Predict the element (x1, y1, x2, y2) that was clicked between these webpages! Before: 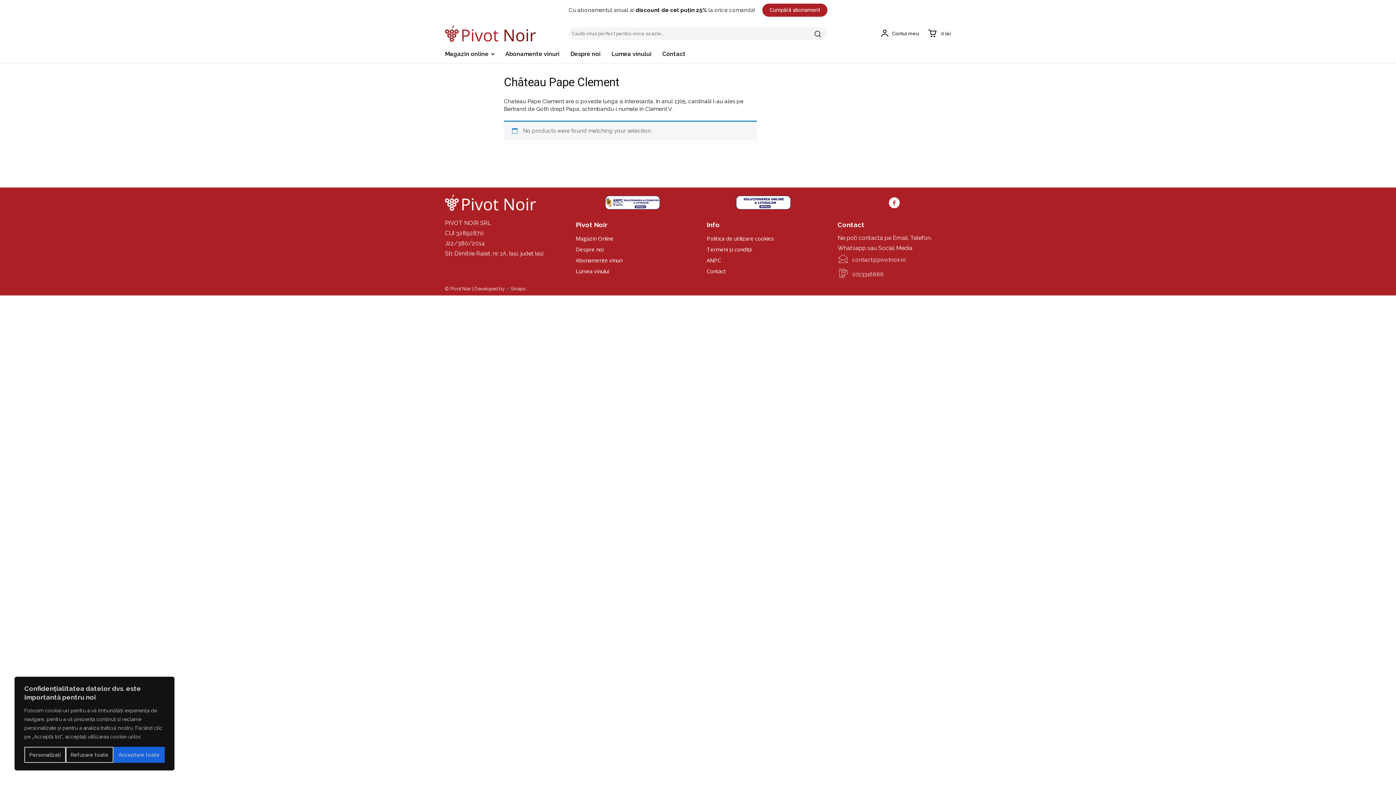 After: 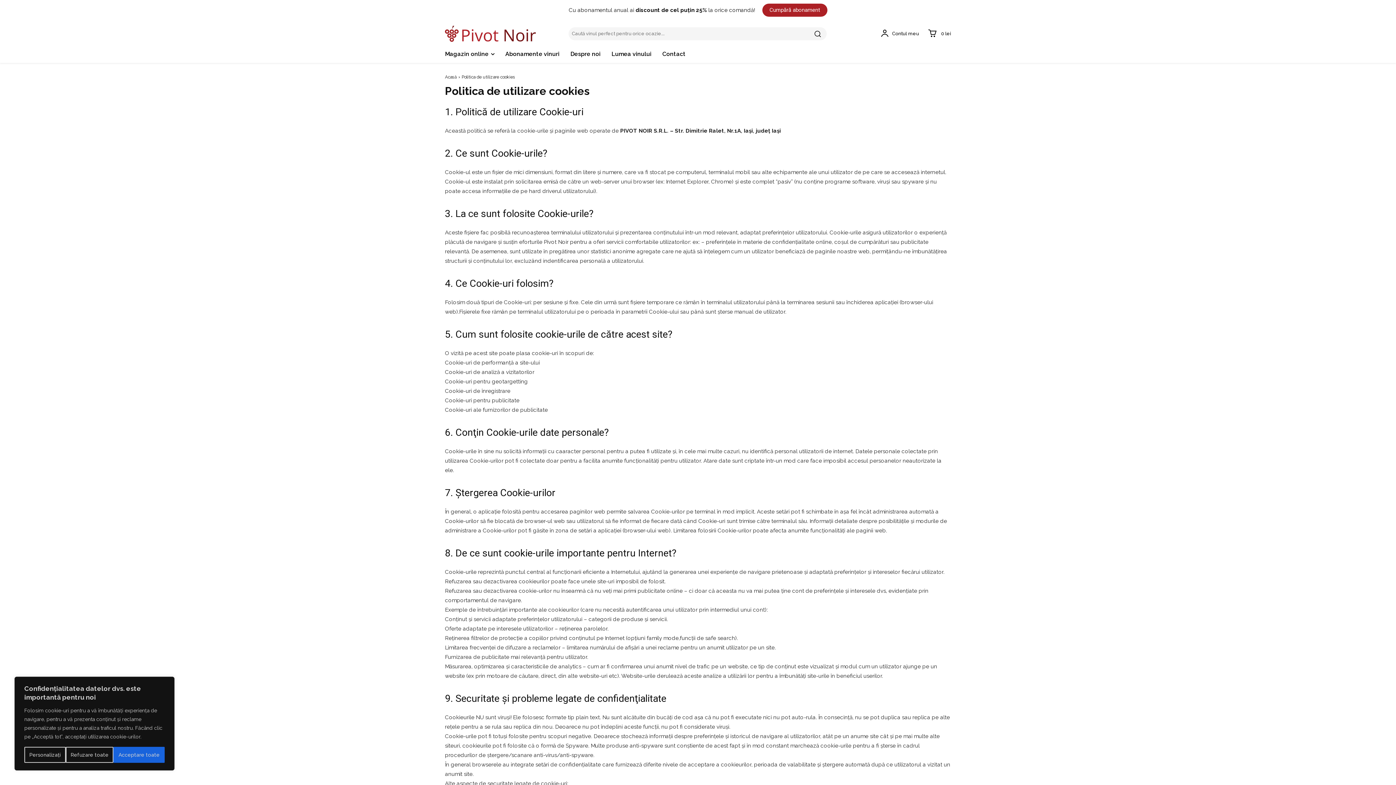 Action: label: Politica de utilizare cookies bbox: (706, 233, 820, 244)